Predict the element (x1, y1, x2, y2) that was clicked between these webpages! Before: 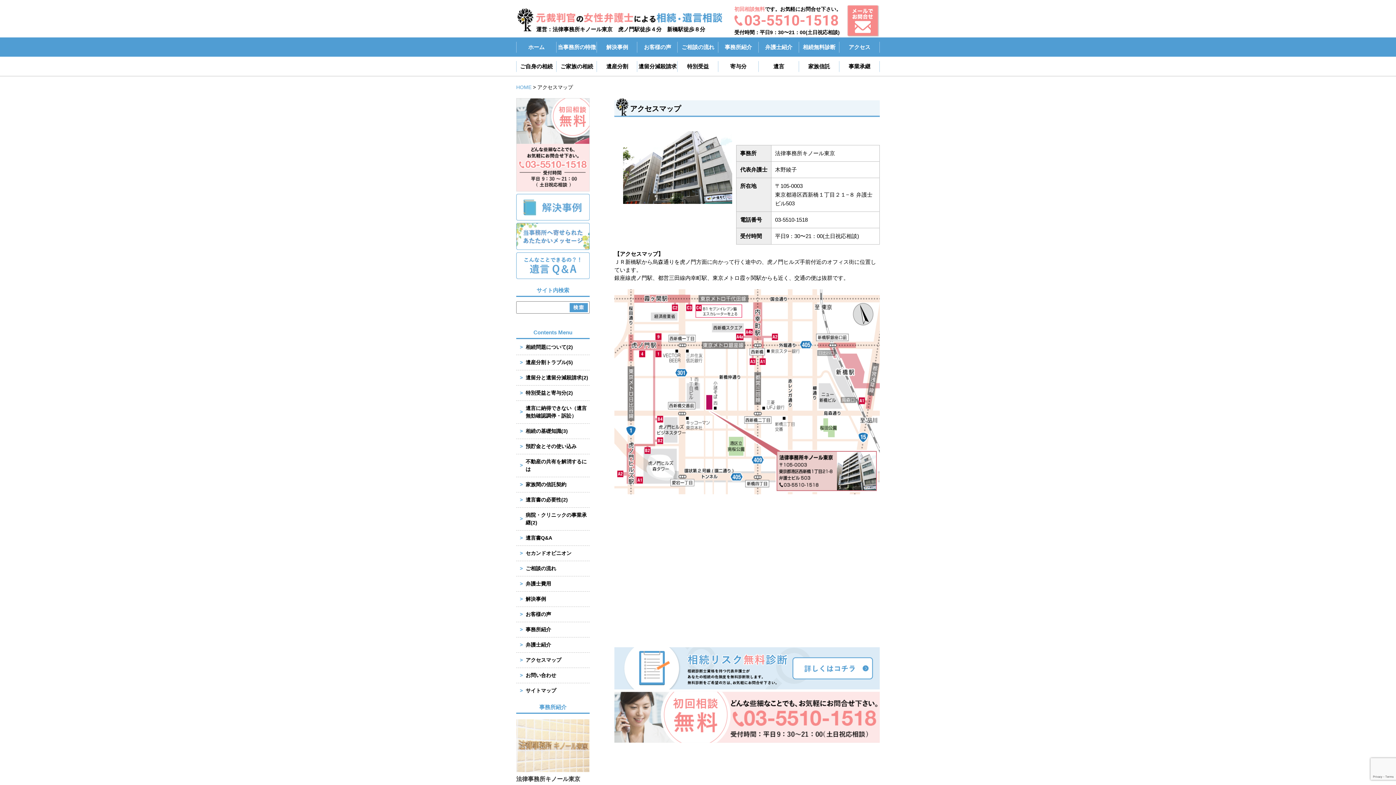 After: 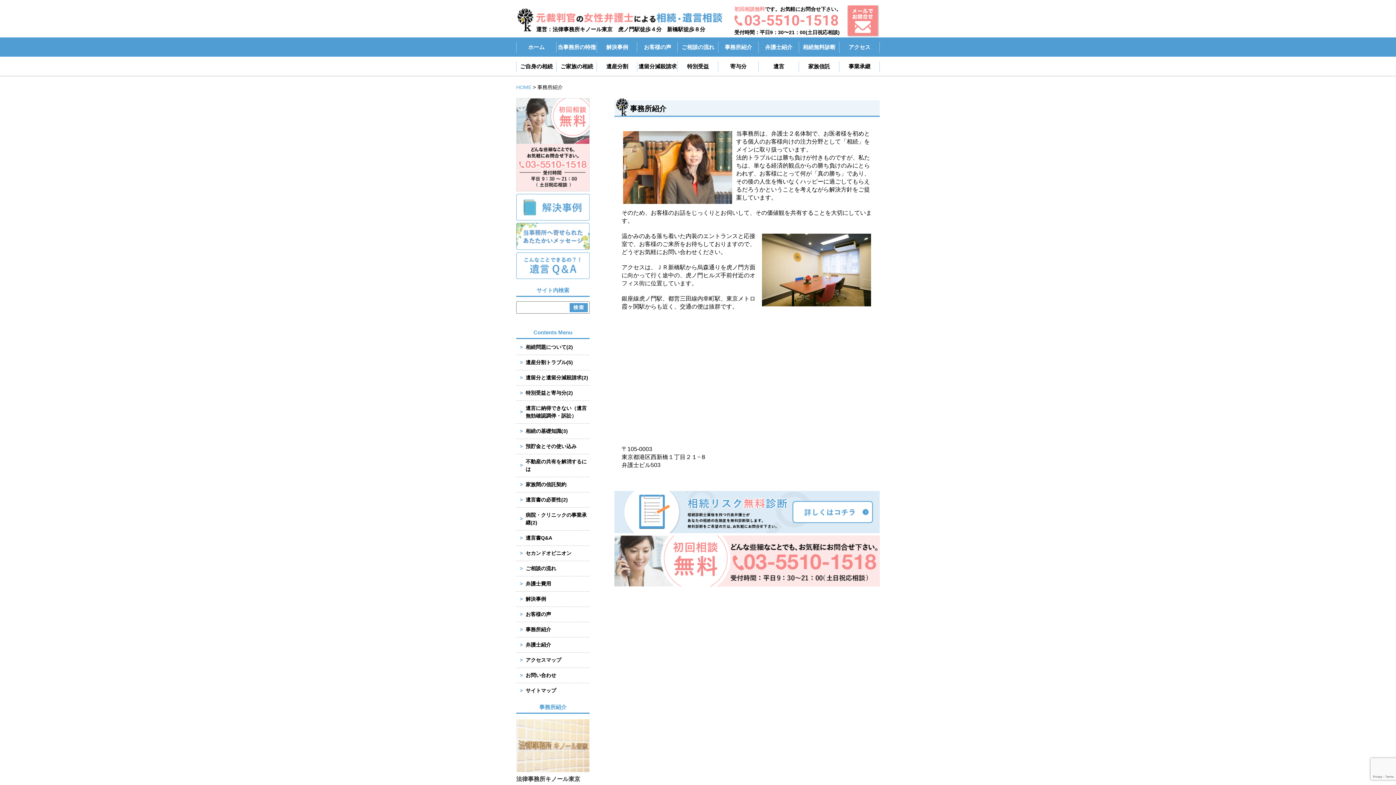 Action: label: 事務所紹介 bbox: (516, 626, 589, 637)